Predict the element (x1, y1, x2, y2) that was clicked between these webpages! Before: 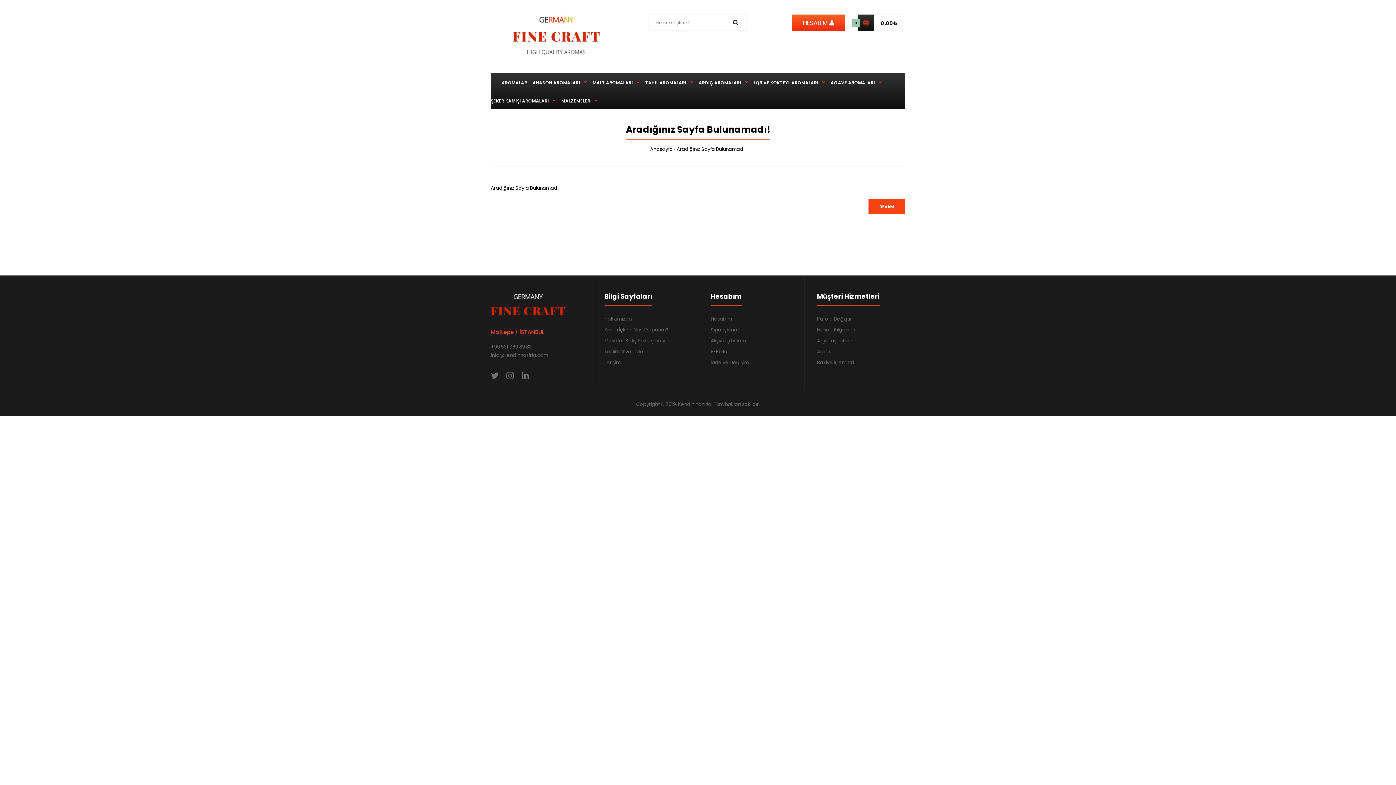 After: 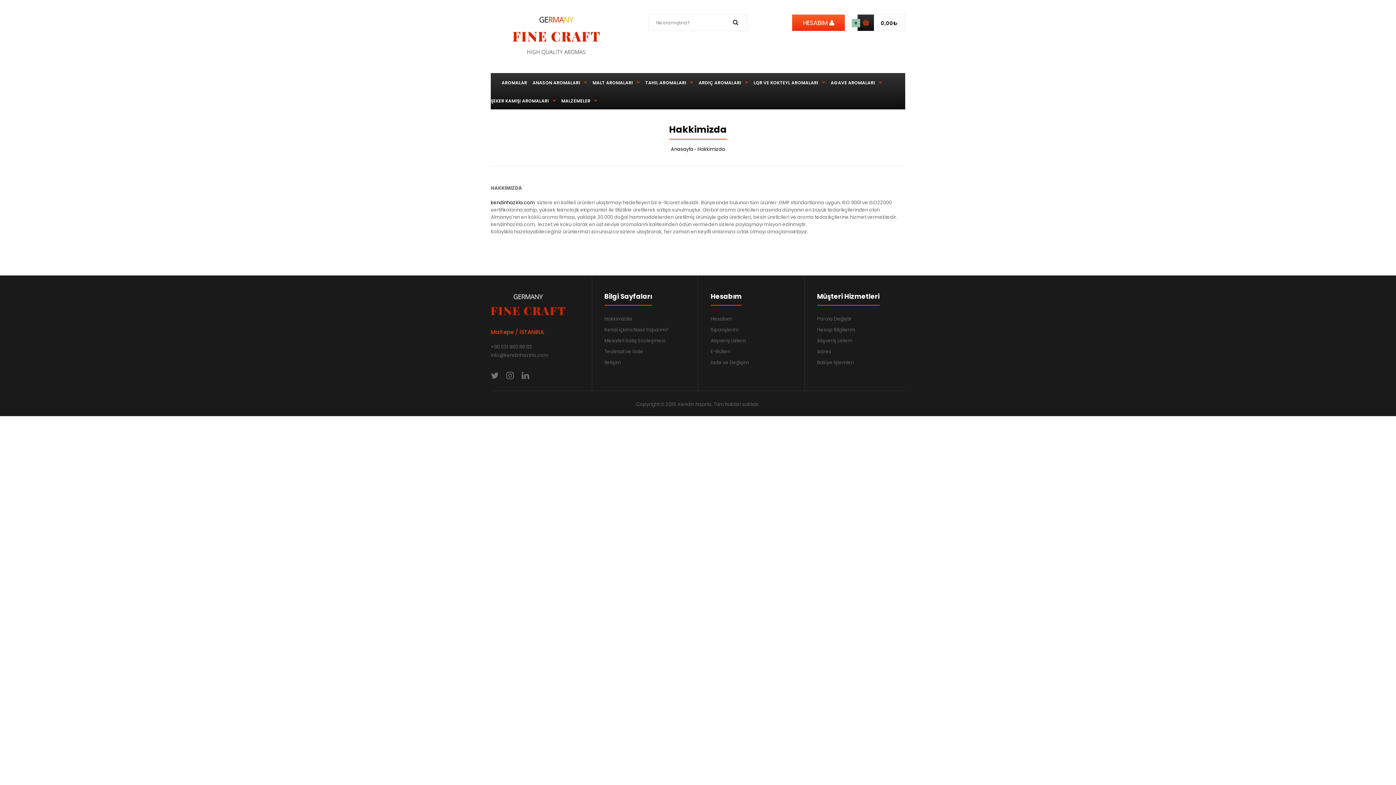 Action: label: Hakkimizda bbox: (604, 315, 632, 322)